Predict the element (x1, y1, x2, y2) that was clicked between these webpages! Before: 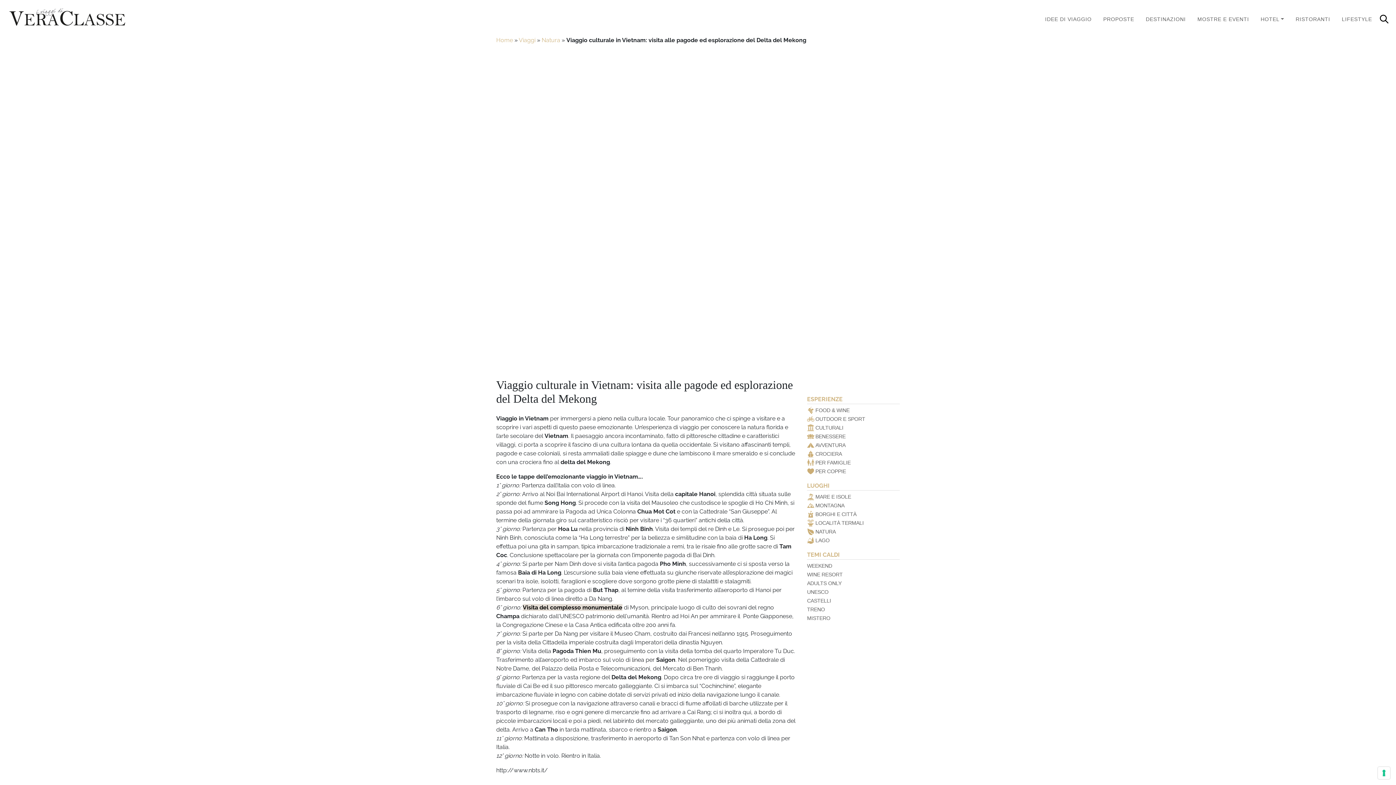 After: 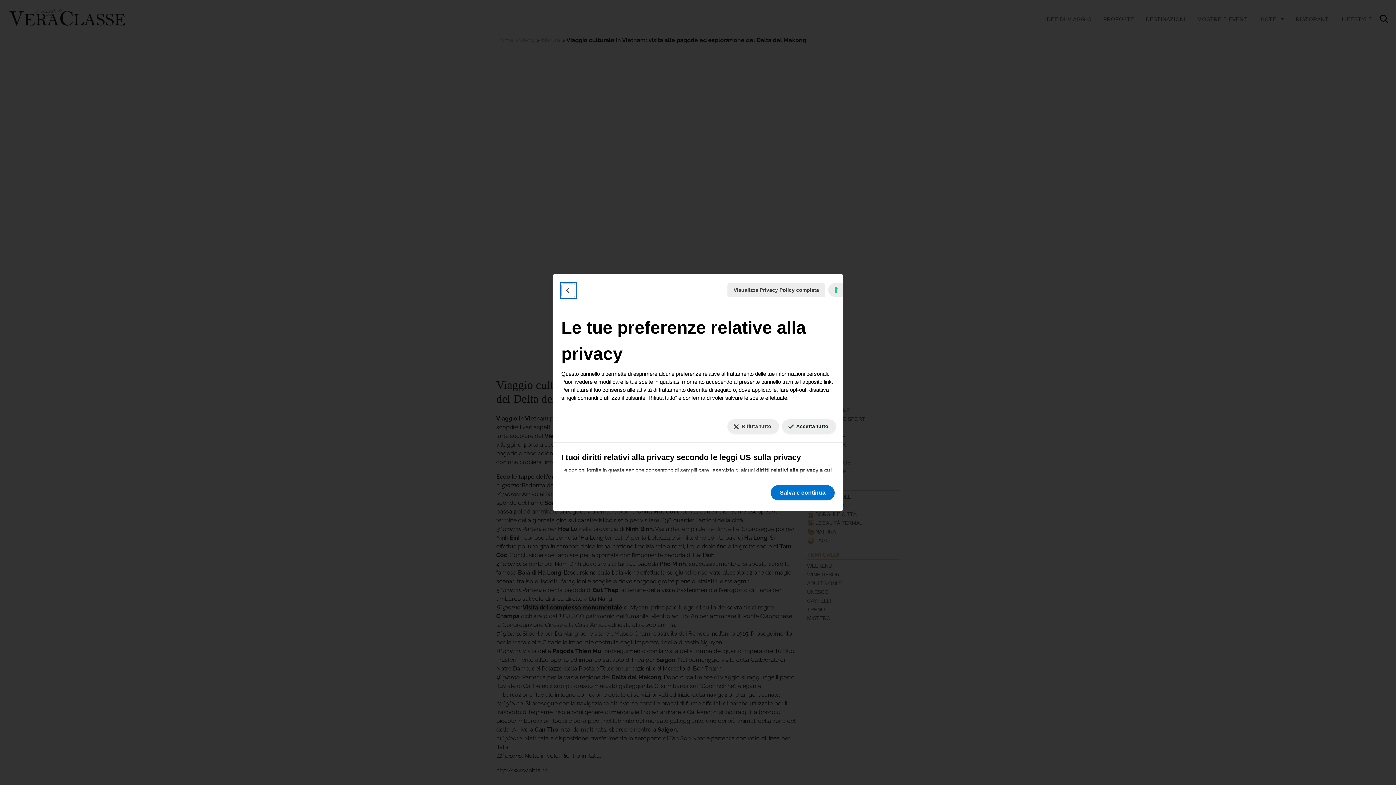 Action: label: Le tue preferenze relative al consenso per le tecnologie di tracciamento bbox: (1378, 767, 1390, 779)